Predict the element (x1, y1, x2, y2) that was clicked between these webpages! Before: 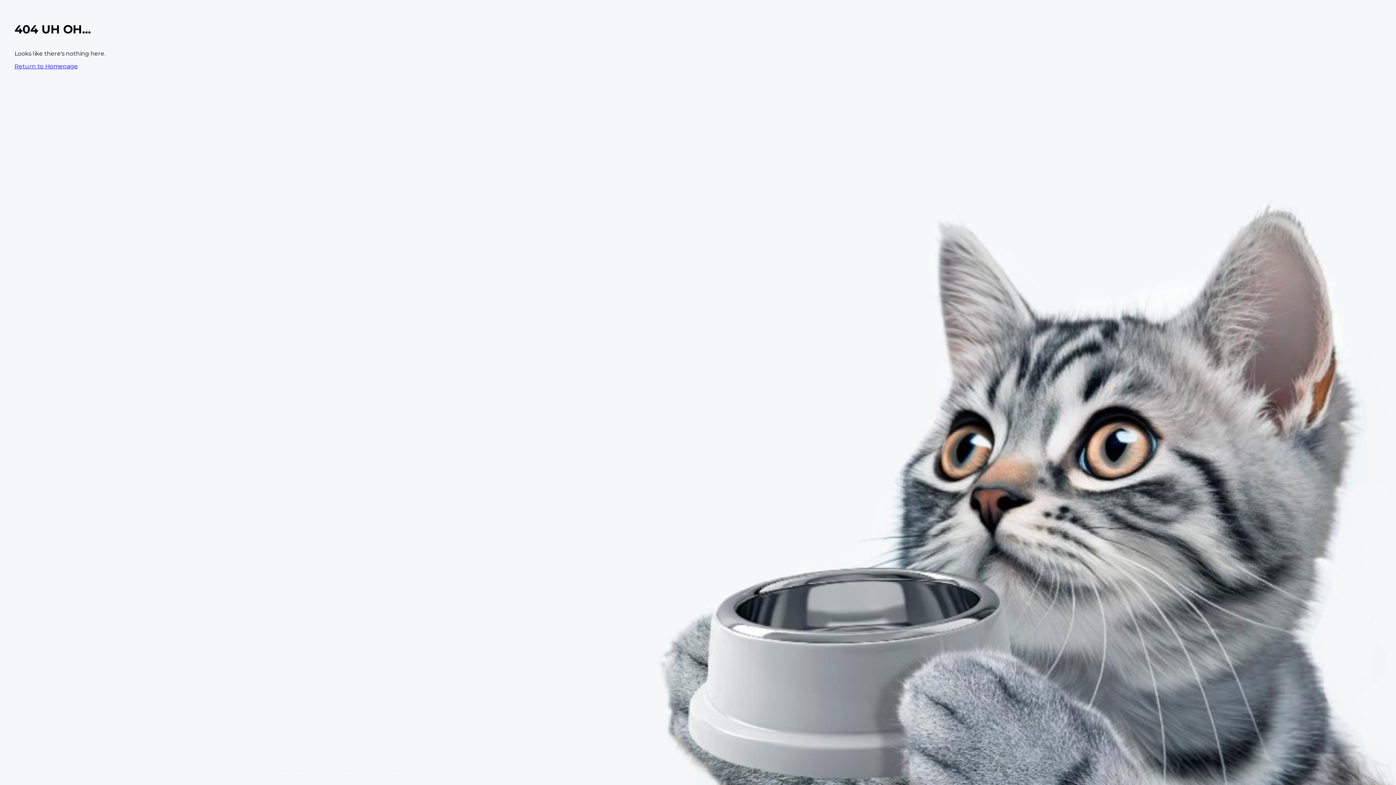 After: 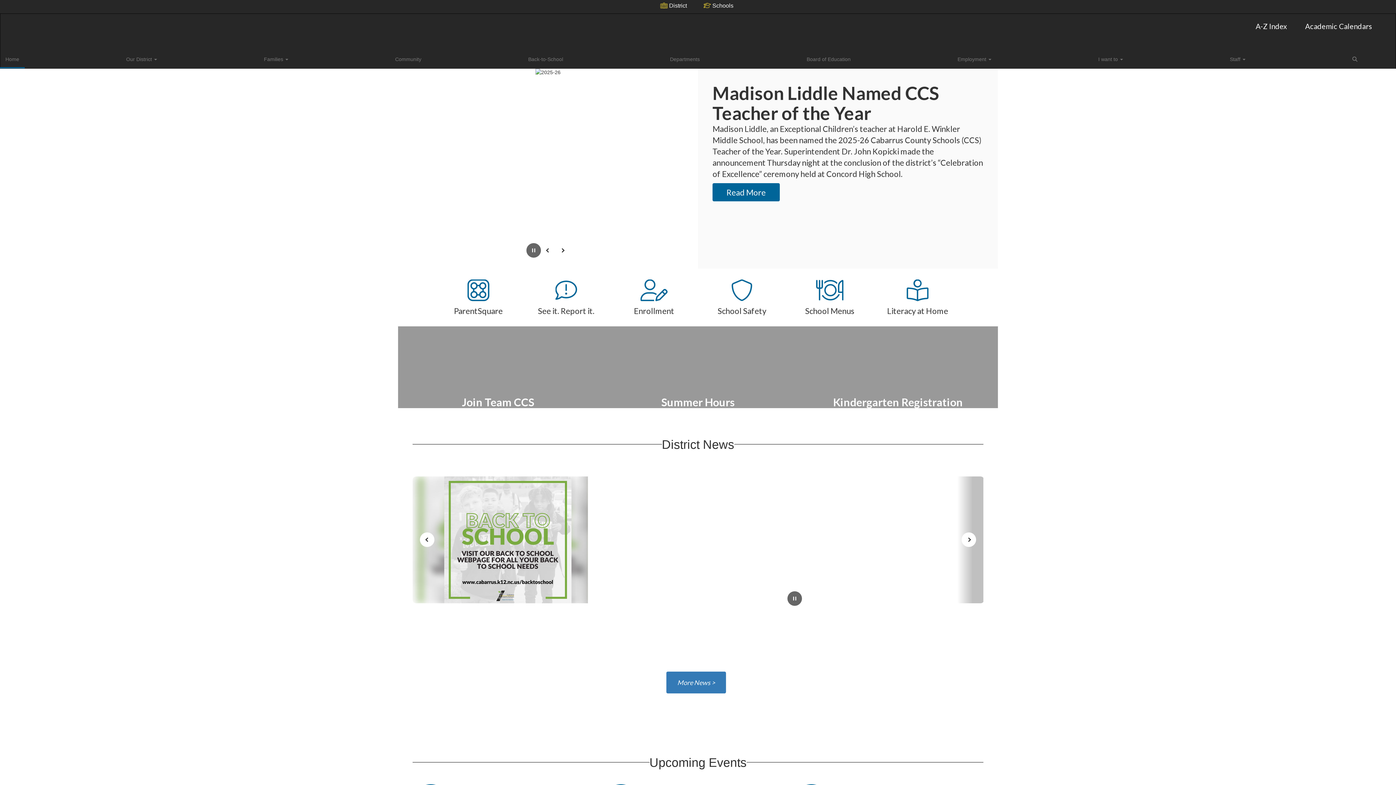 Action: bbox: (14, 62, 77, 69) label: Return to Homepage